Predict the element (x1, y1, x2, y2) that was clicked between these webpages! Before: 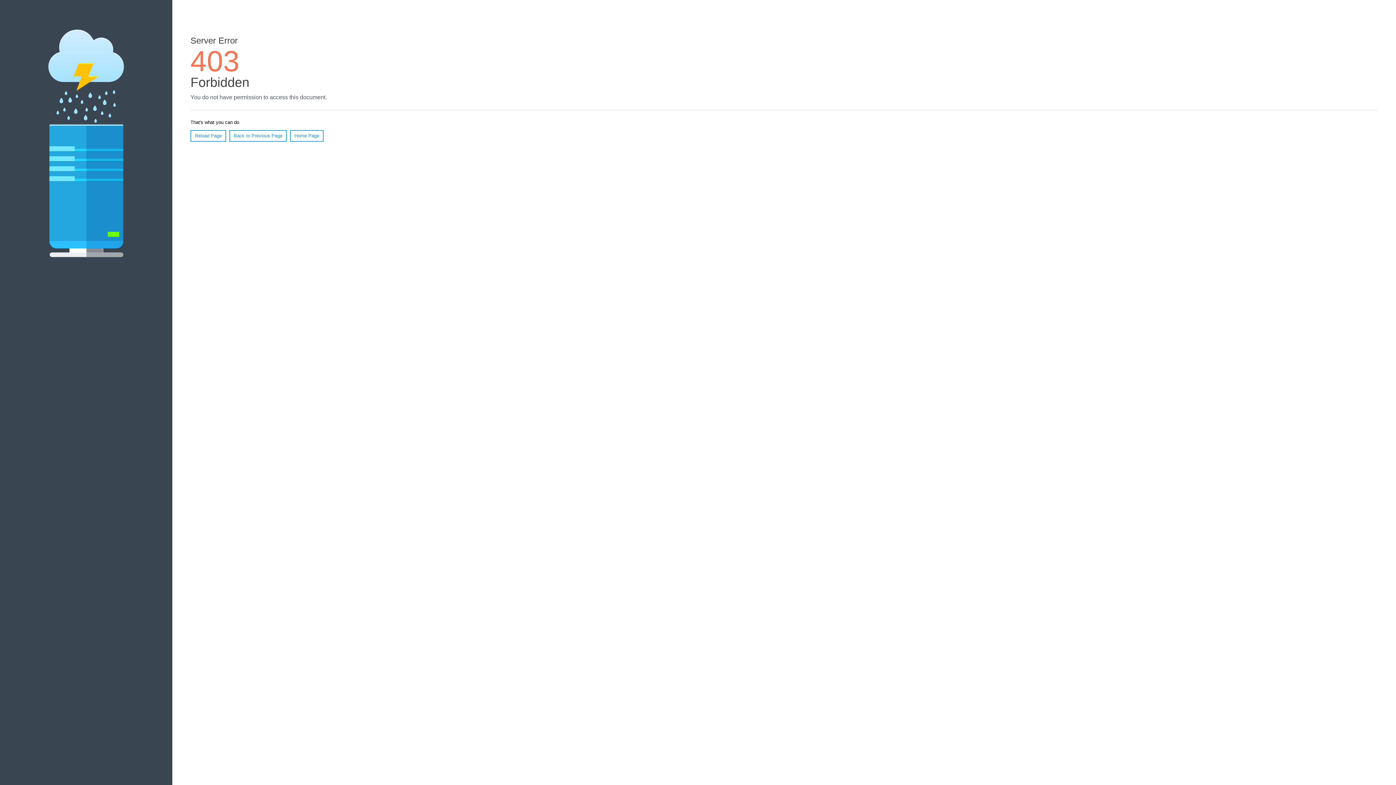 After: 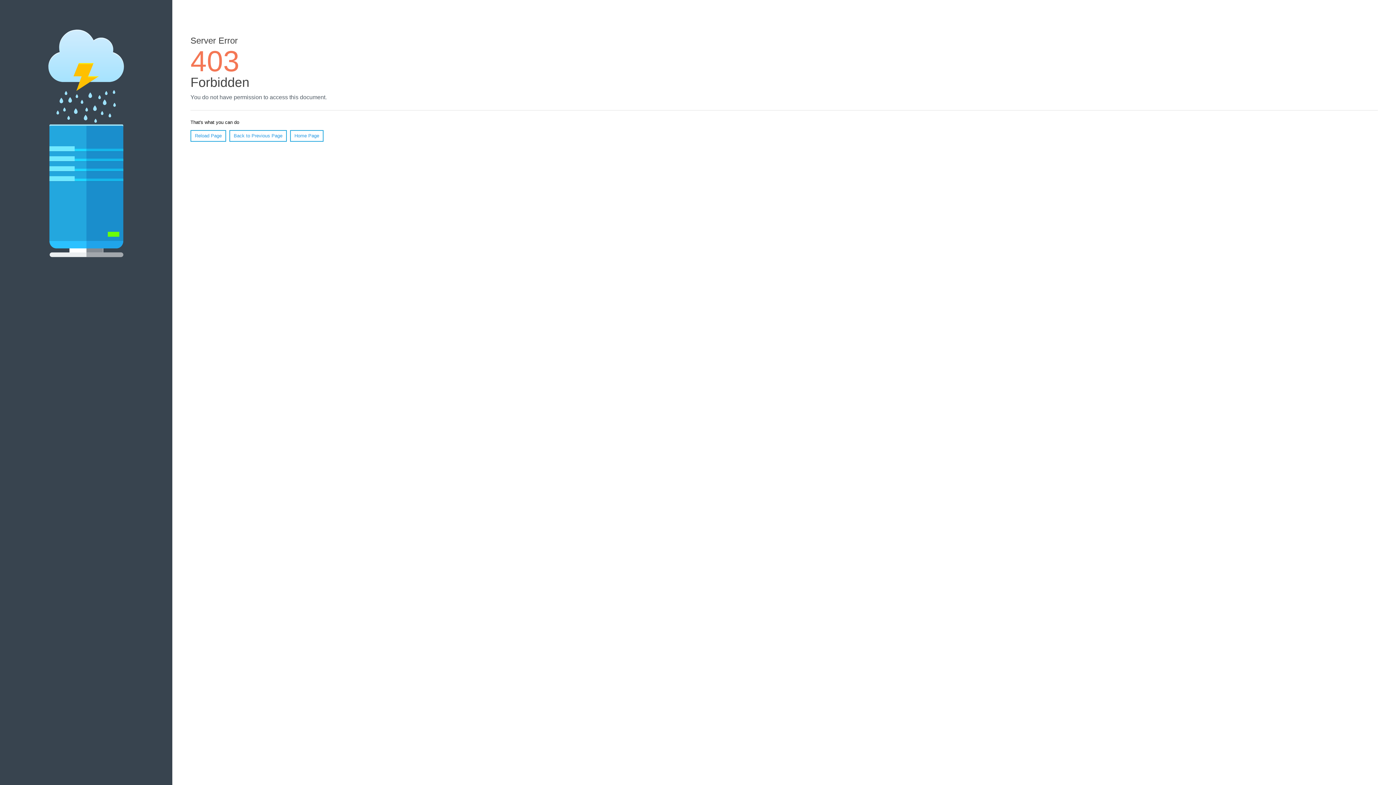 Action: bbox: (290, 130, 323, 141) label: Home Page